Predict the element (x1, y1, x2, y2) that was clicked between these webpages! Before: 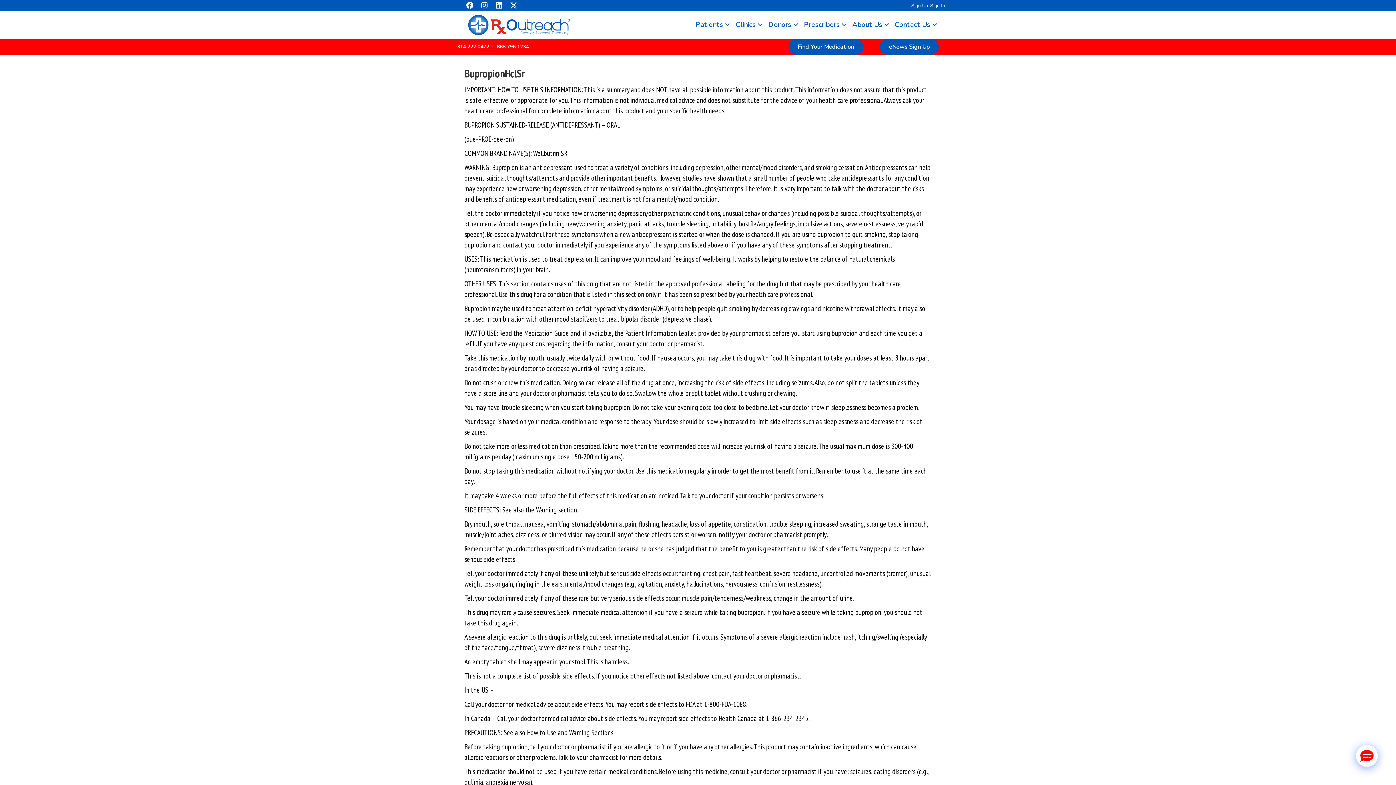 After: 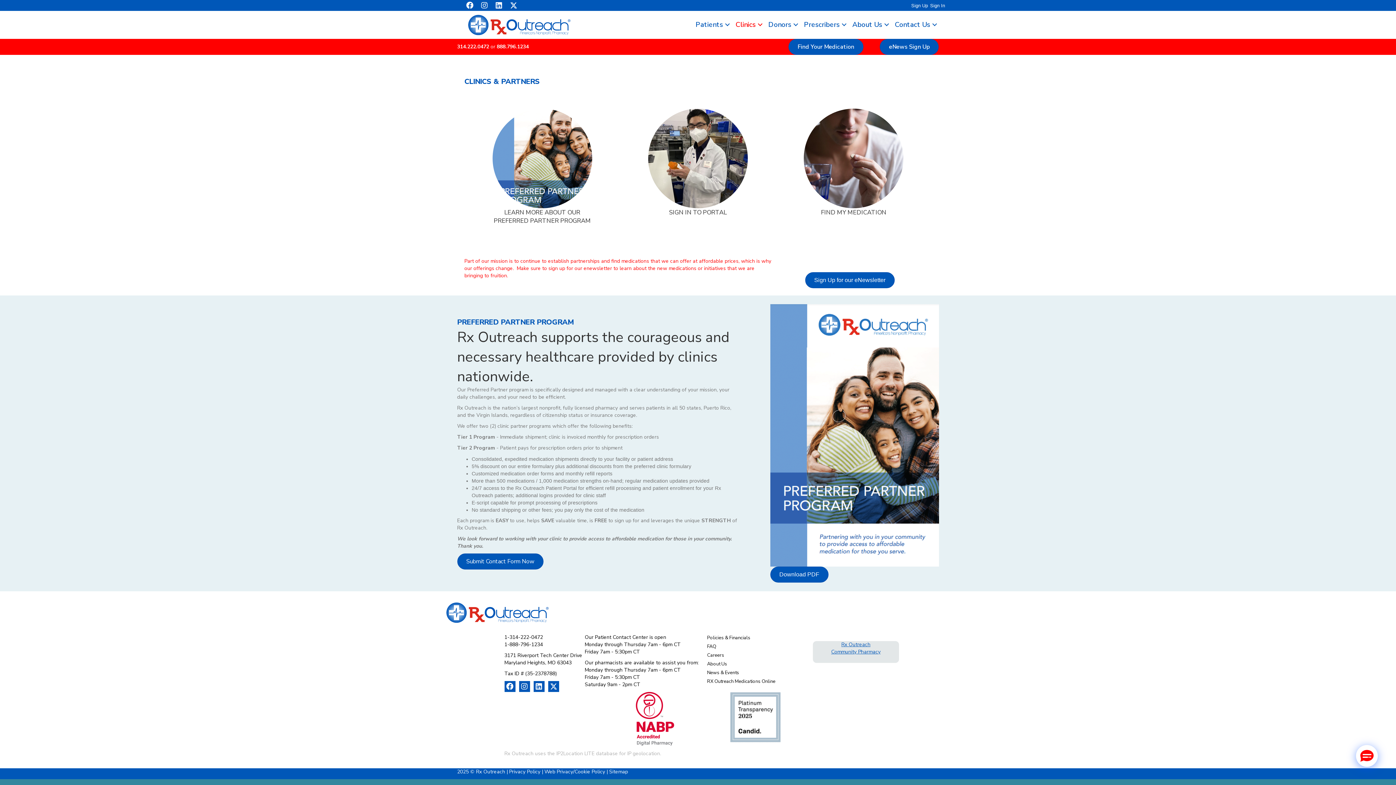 Action: bbox: (732, 17, 764, 31) label: Clinics